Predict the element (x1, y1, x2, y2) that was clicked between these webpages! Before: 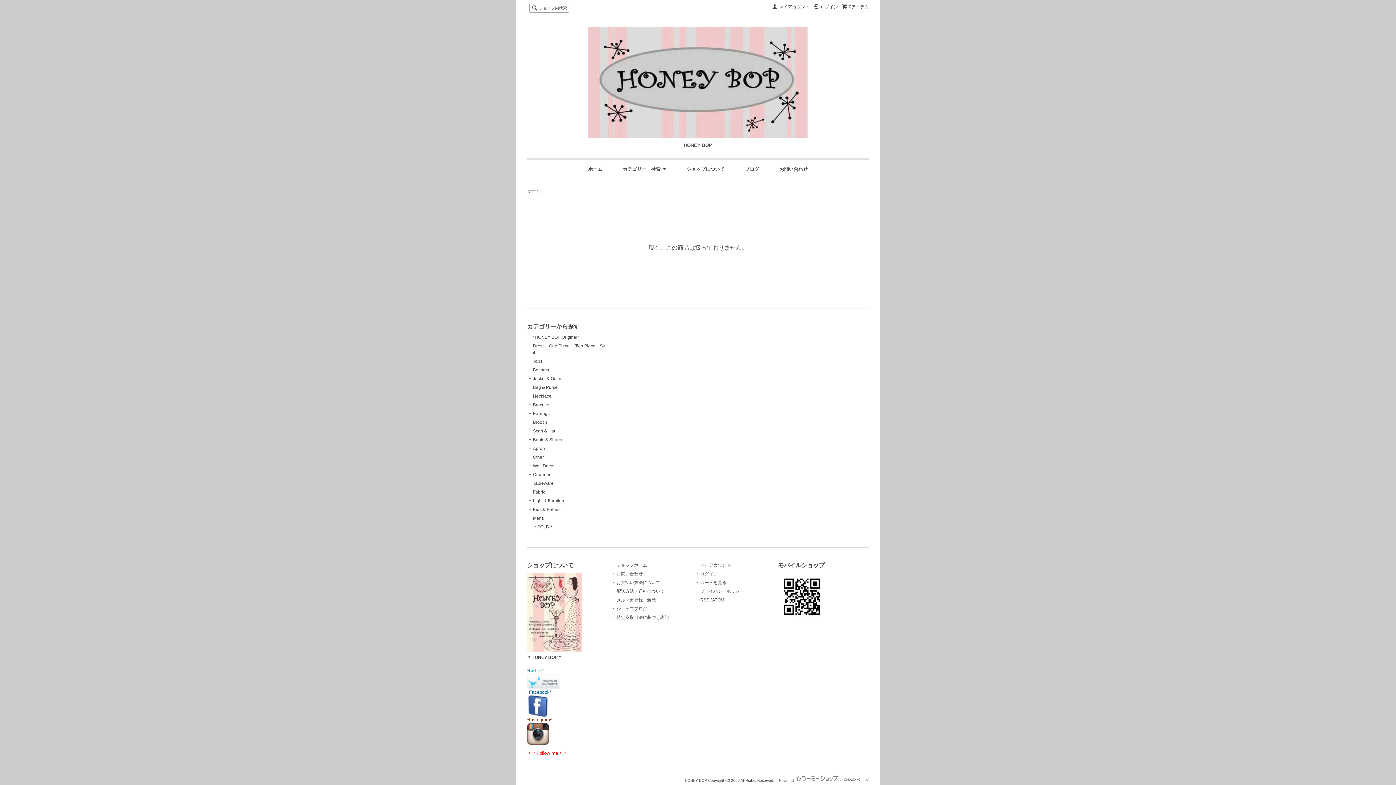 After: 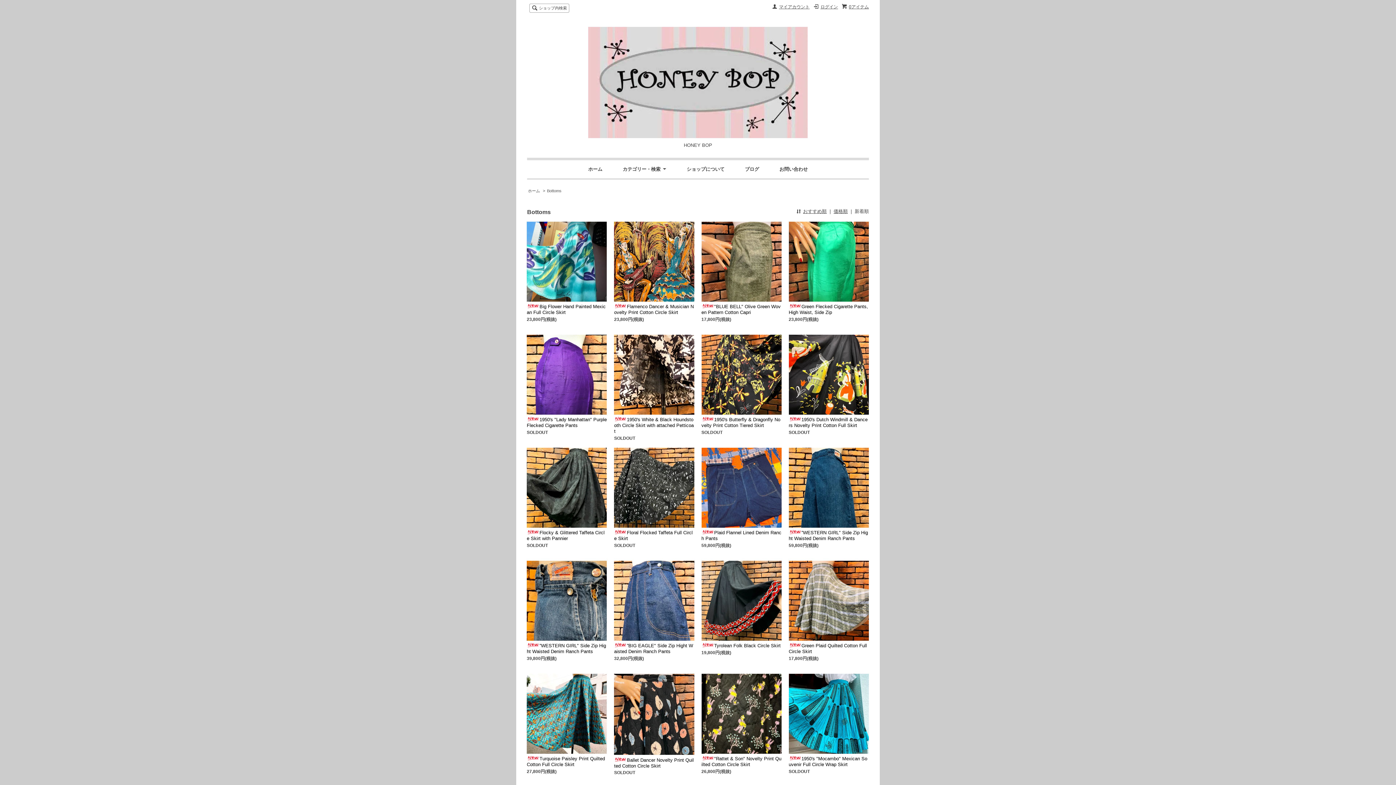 Action: bbox: (533, 367, 549, 372) label: Bottoms